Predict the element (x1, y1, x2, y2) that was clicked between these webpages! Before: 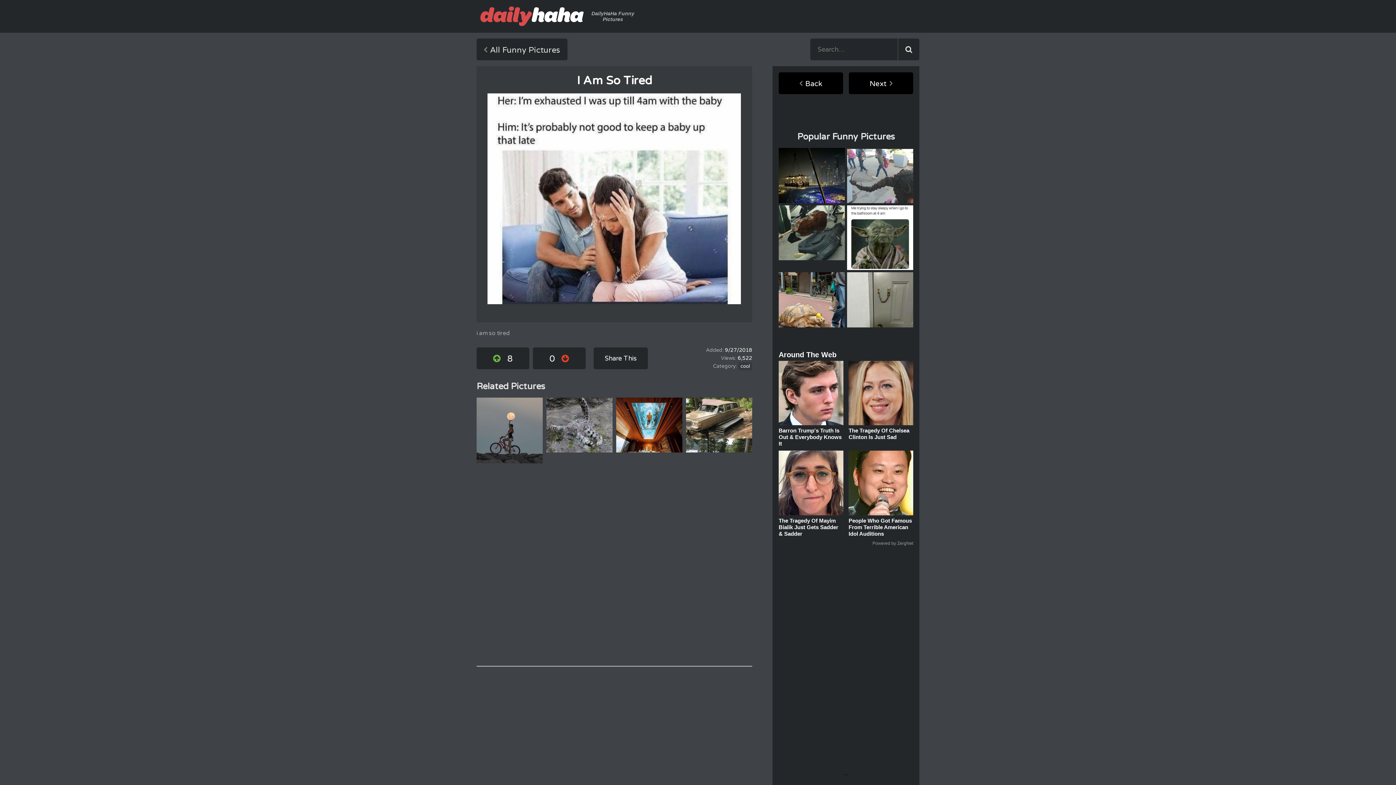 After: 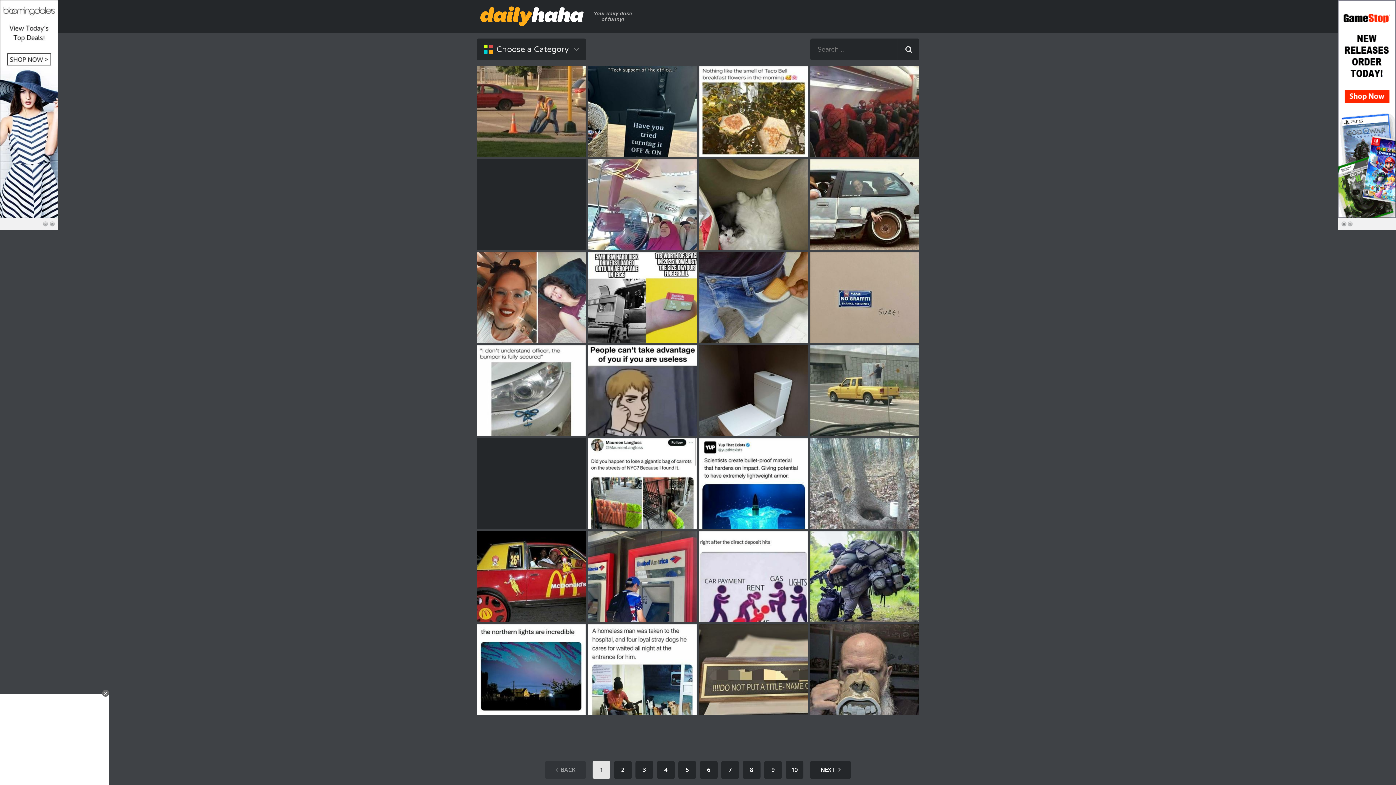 Action: bbox: (480, 6, 584, 26)